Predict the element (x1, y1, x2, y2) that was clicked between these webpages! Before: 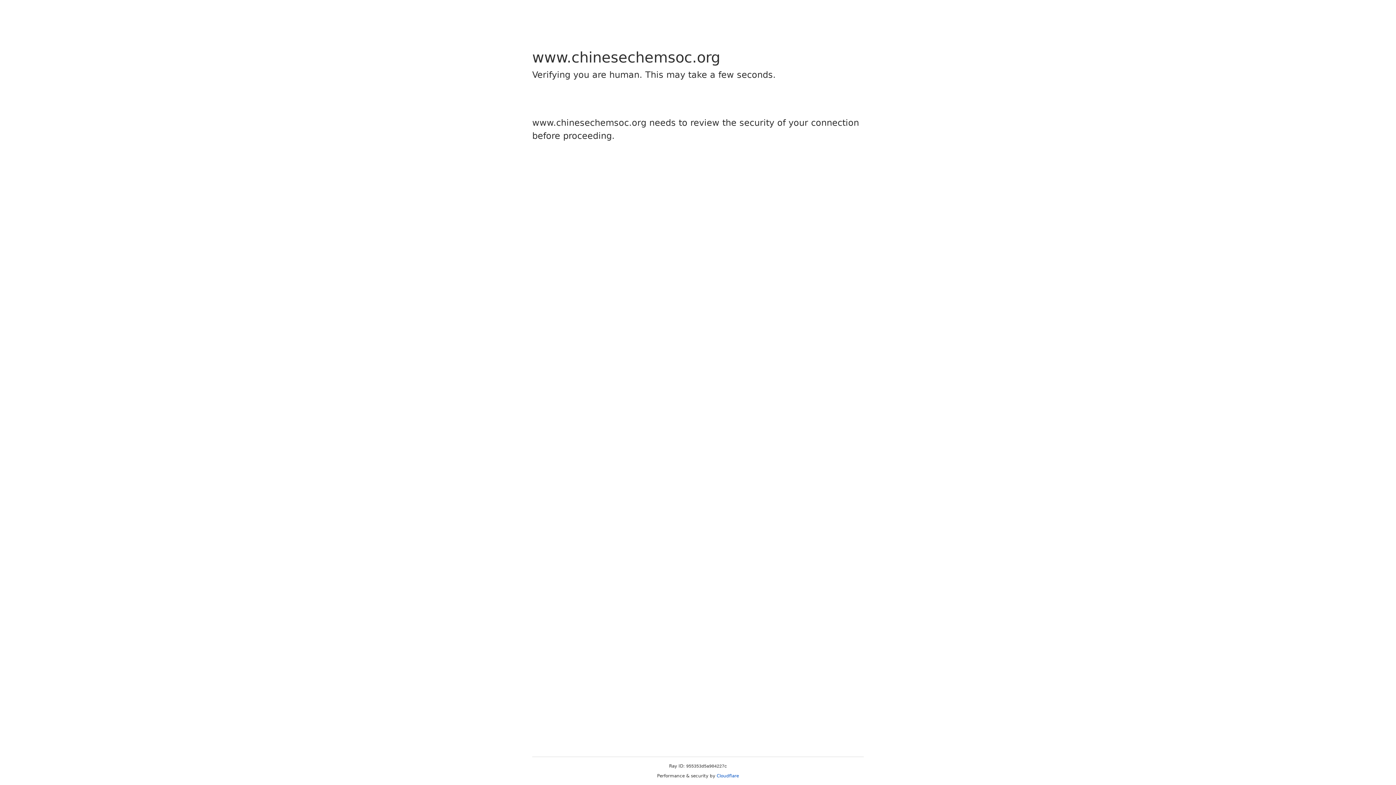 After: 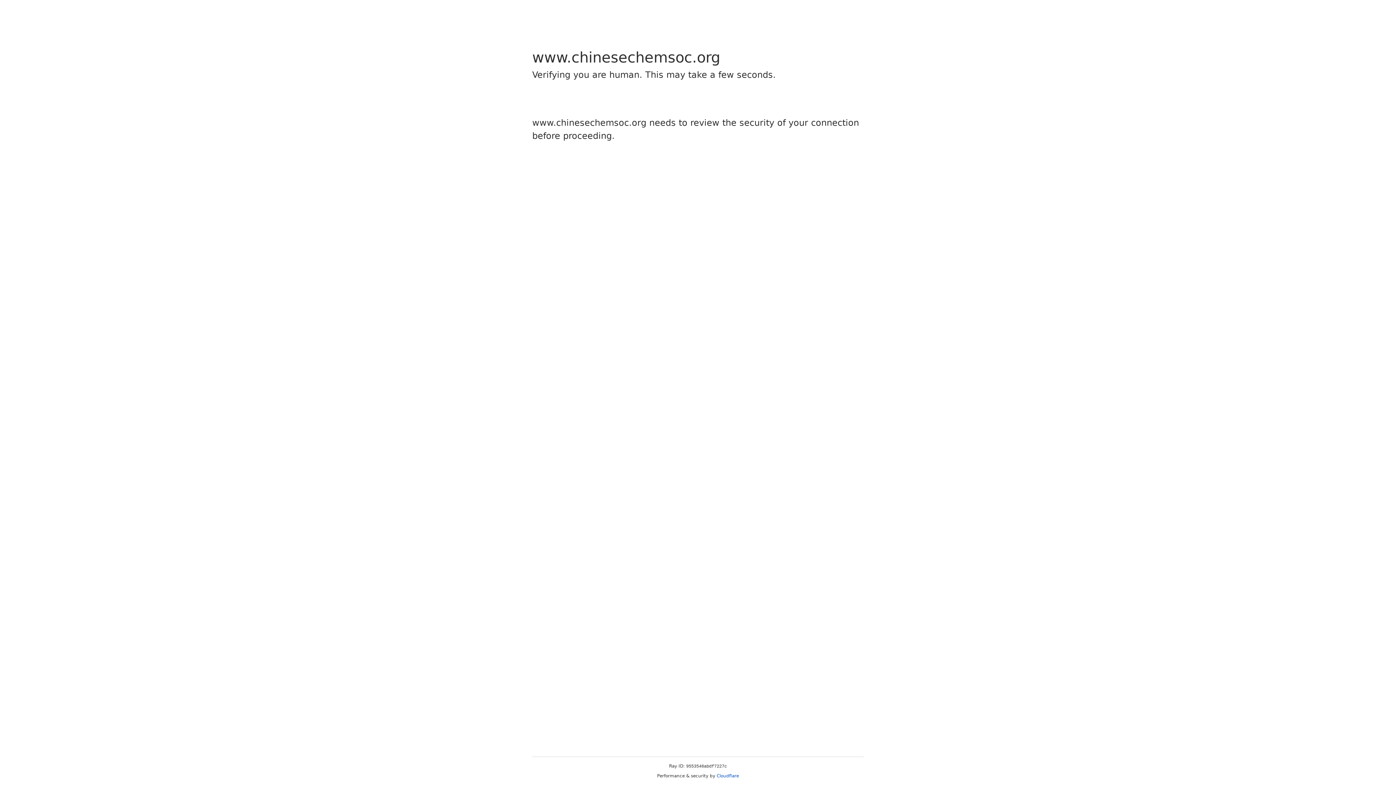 Action: bbox: (716, 773, 739, 778) label: Cloudflare